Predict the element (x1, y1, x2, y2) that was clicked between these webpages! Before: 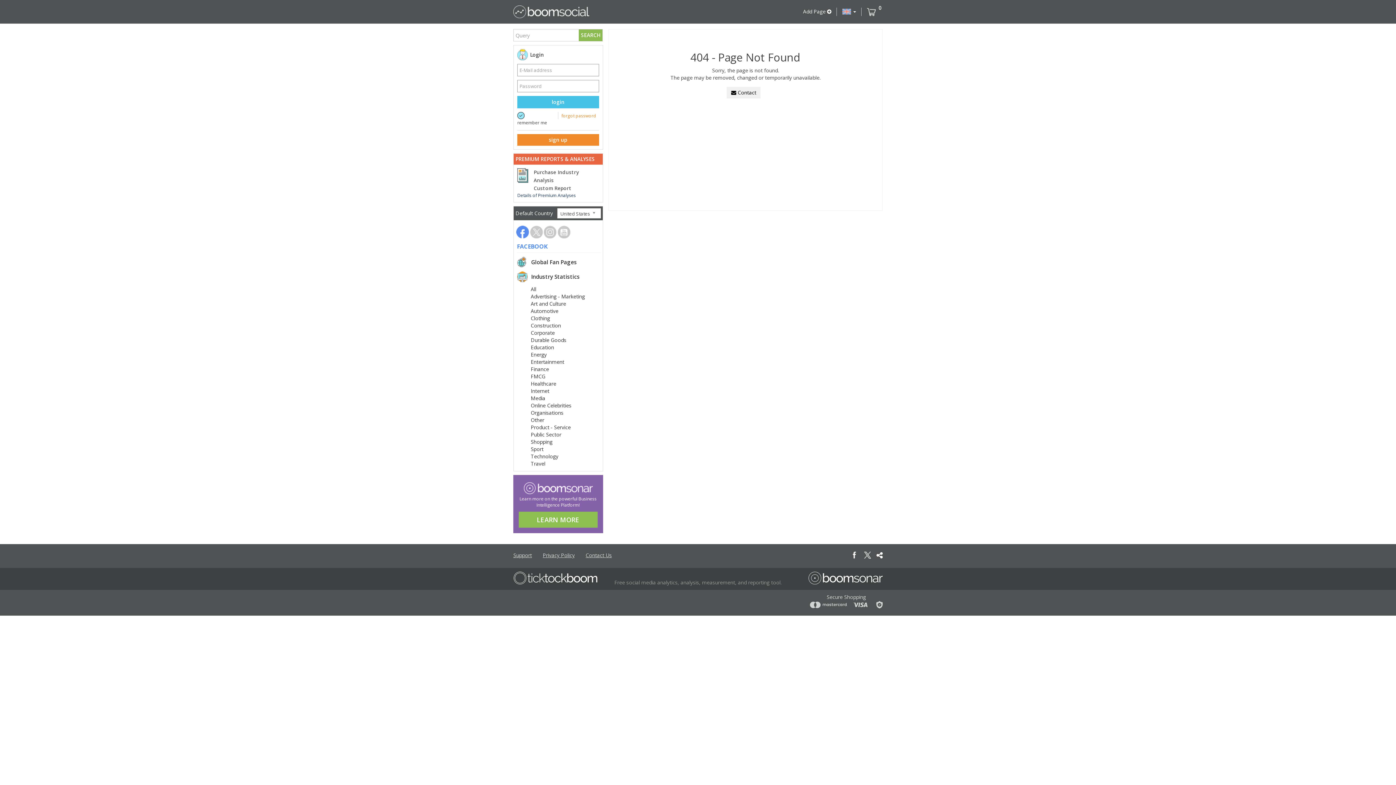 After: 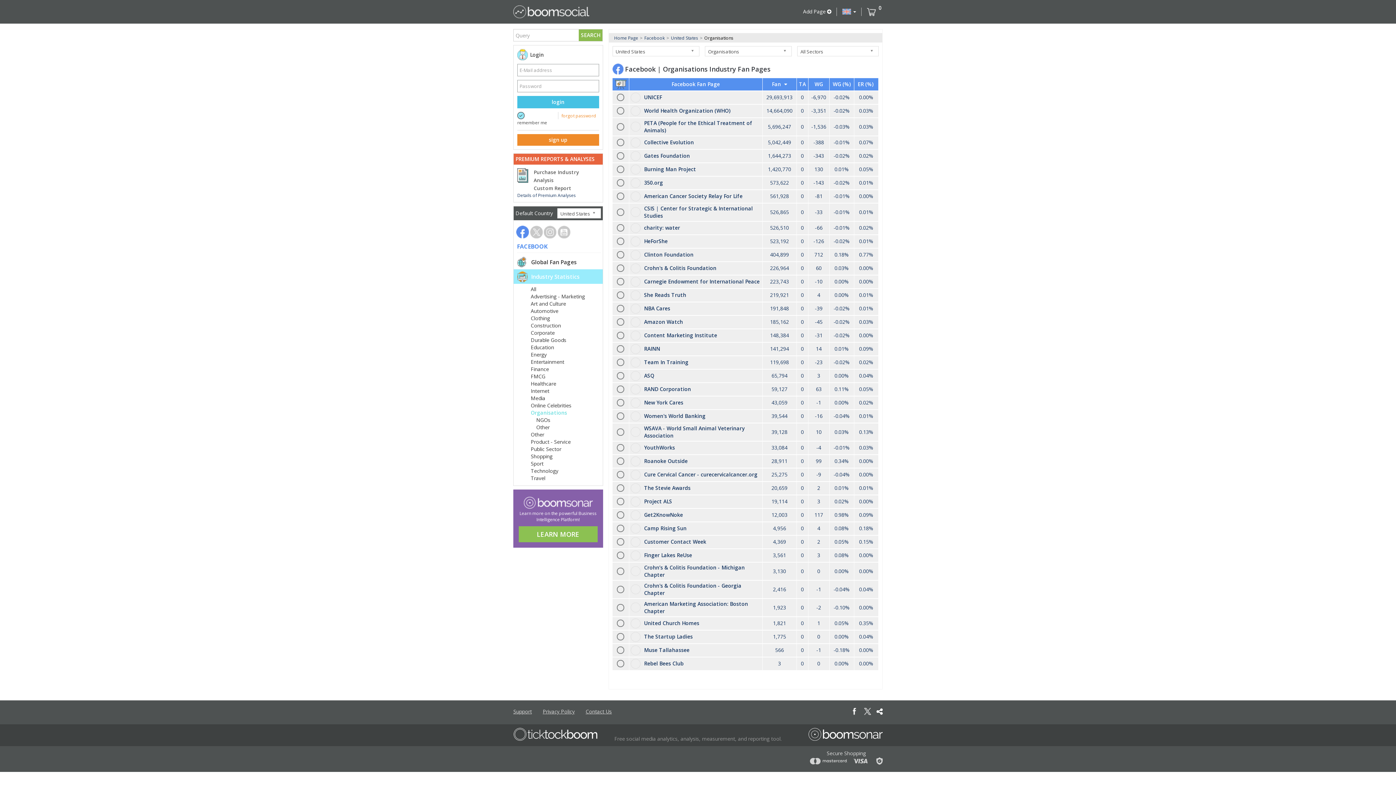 Action: bbox: (530, 409, 563, 416) label: Organisations